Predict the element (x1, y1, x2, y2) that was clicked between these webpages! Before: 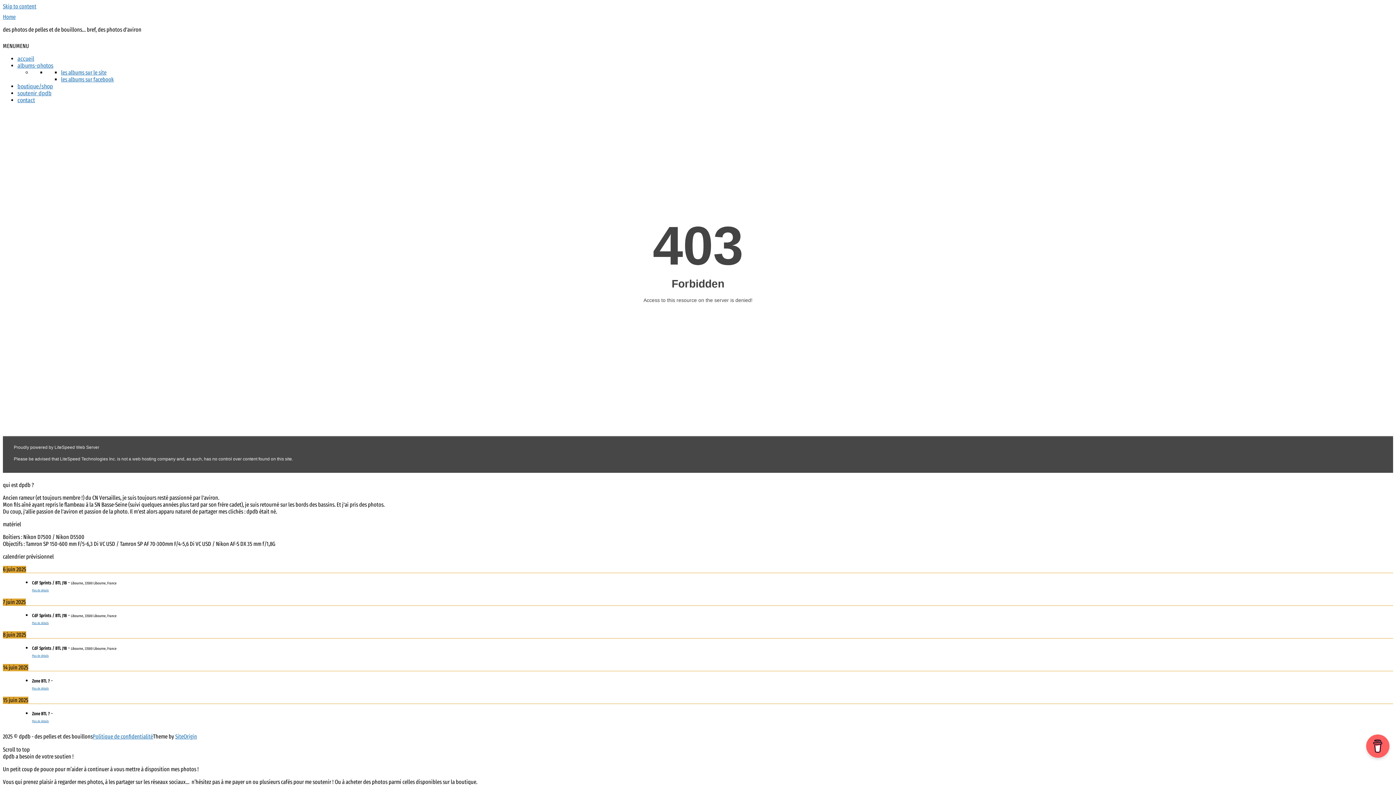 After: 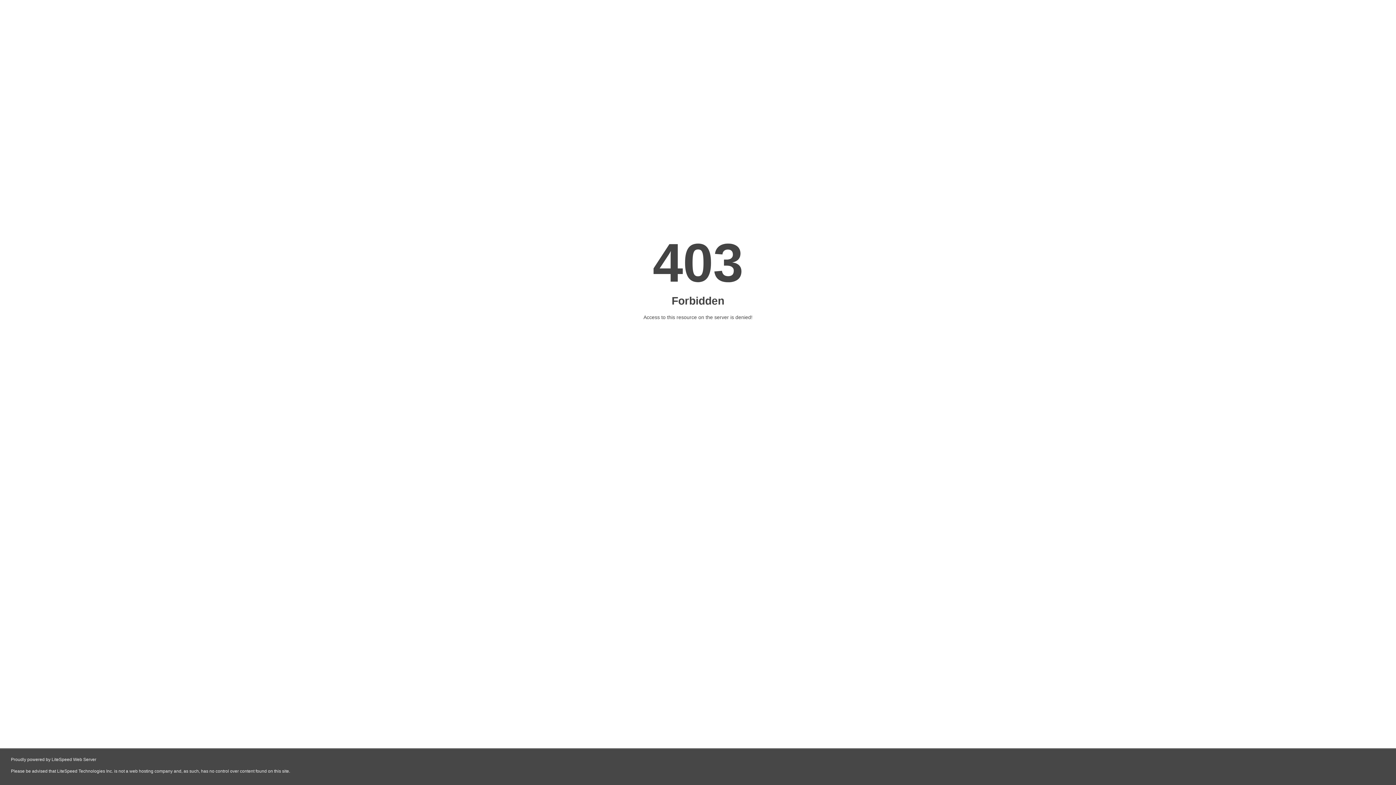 Action: label: soutenir dpdb bbox: (17, 89, 51, 96)